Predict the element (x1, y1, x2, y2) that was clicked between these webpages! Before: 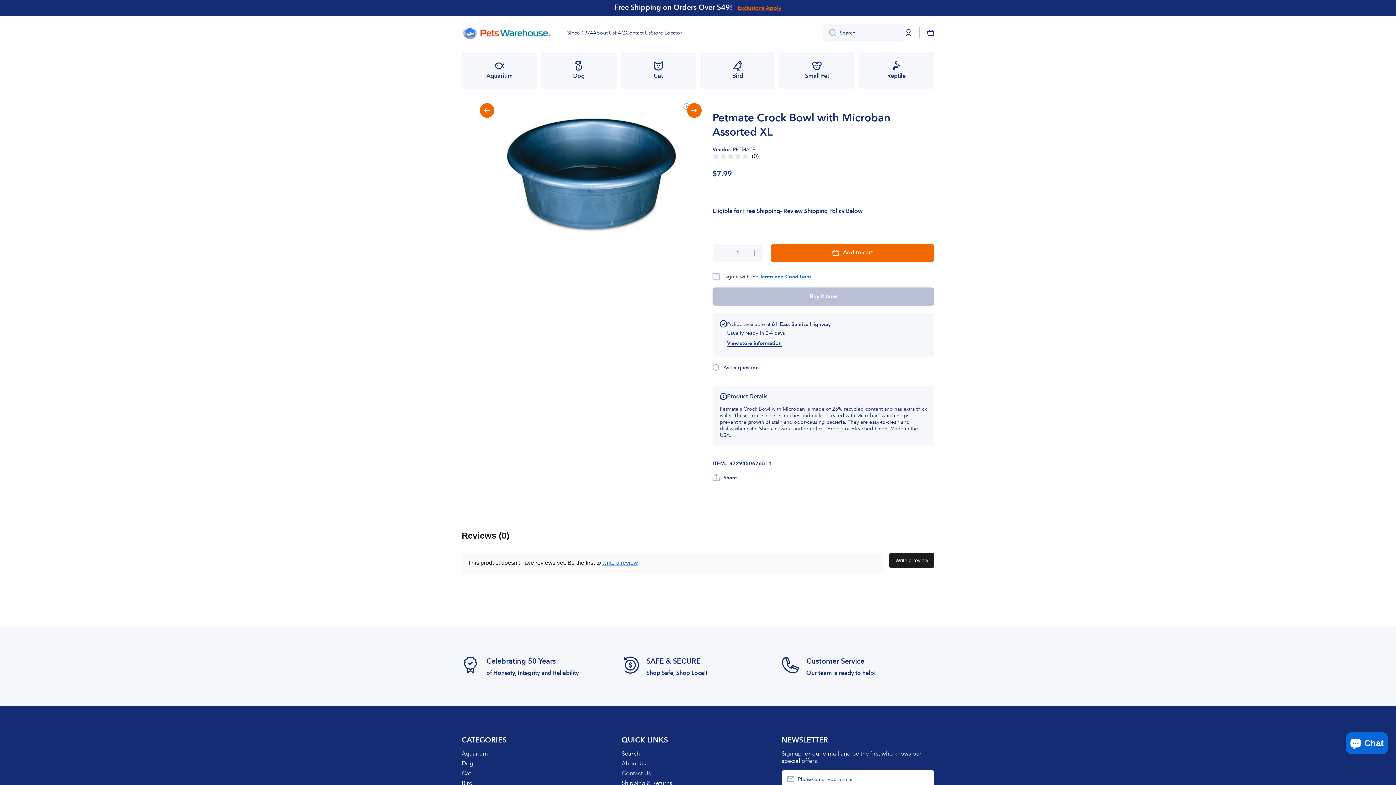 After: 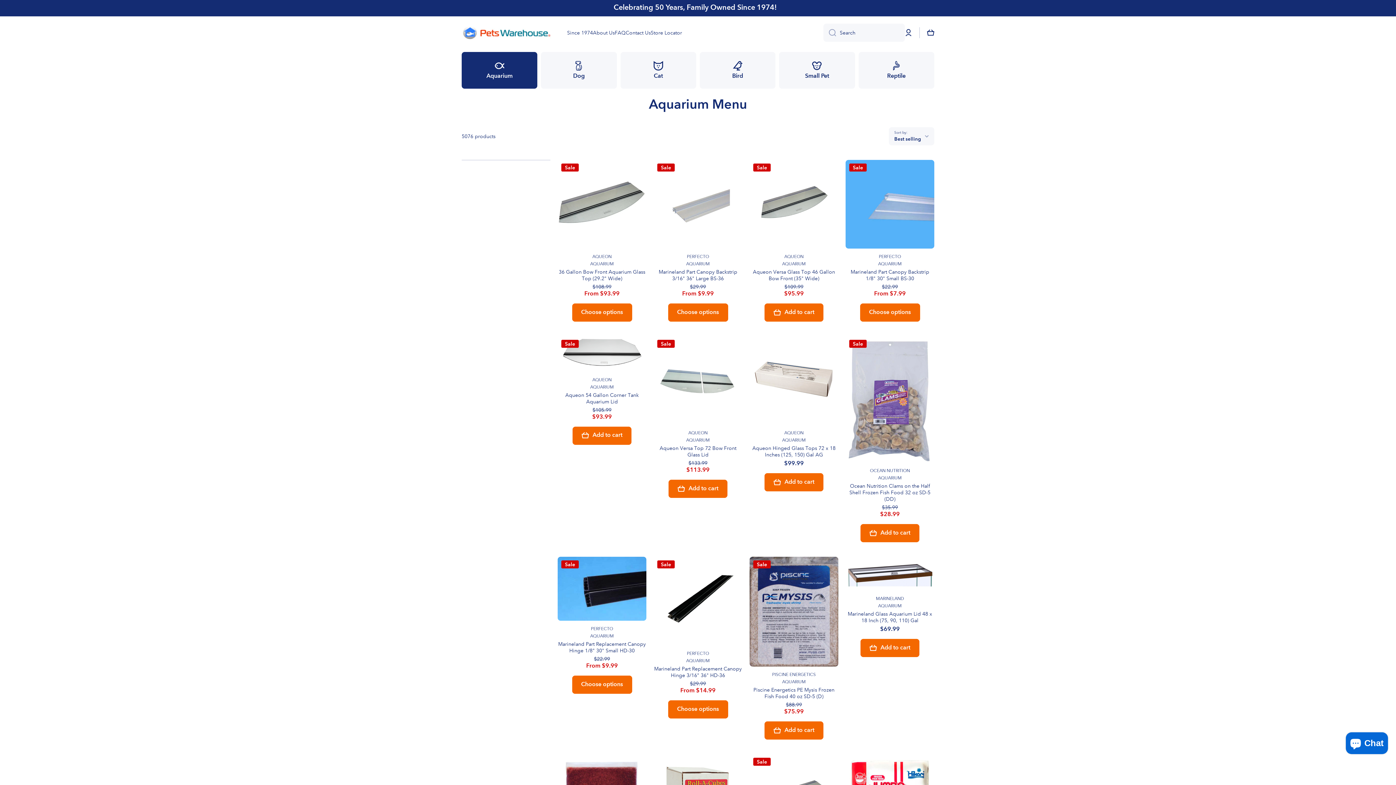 Action: label: Aquarium bbox: (461, 748, 488, 757)